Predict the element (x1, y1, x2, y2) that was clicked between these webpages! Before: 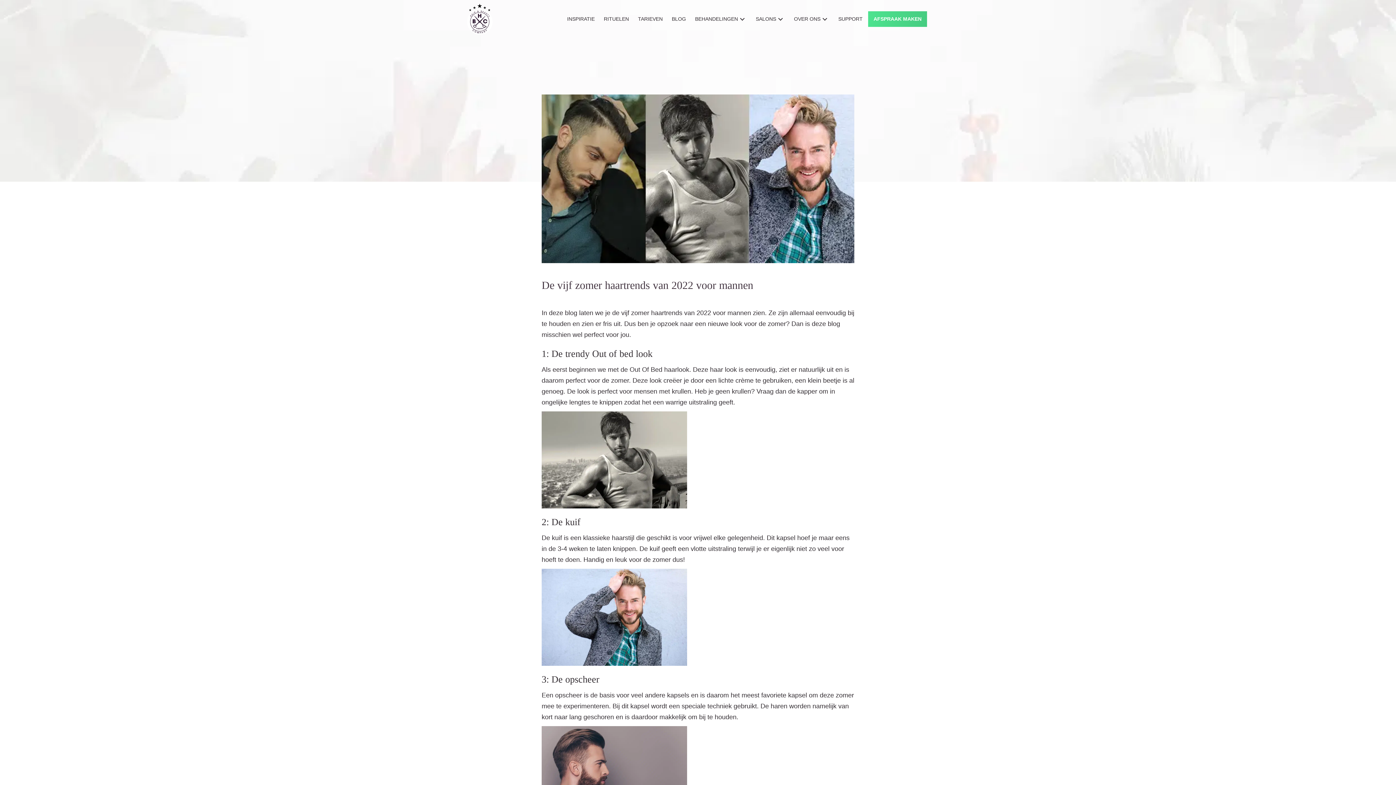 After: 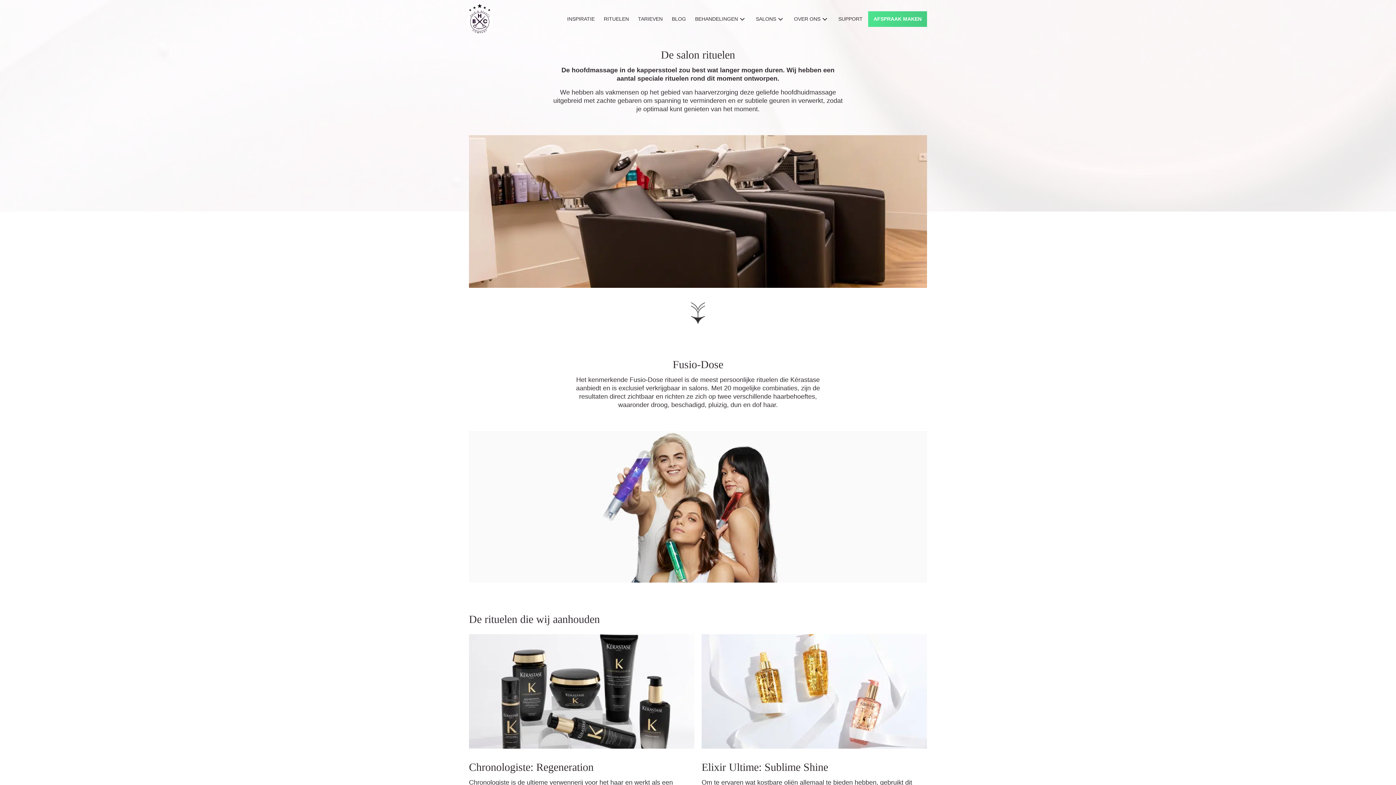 Action: bbox: (600, 11, 632, 26) label: RITUELEN